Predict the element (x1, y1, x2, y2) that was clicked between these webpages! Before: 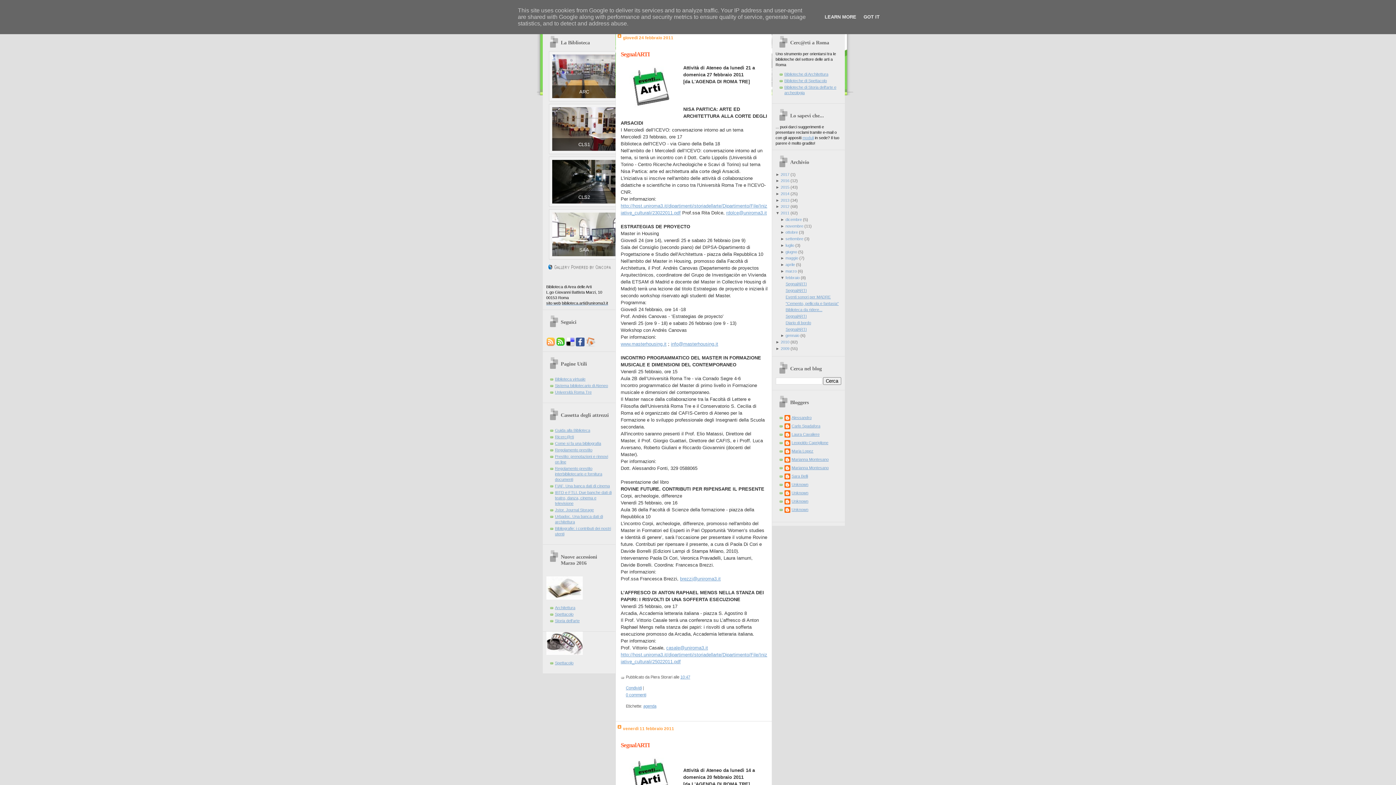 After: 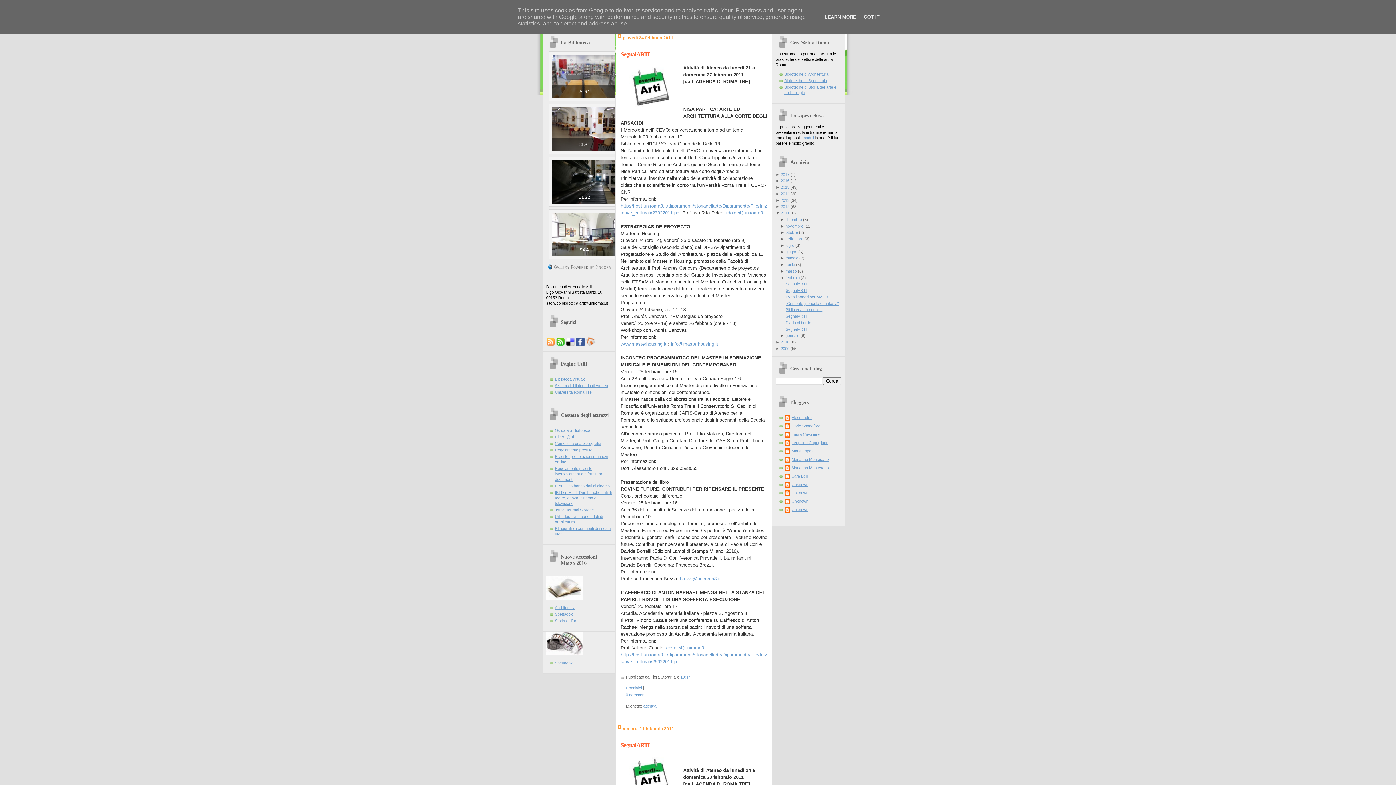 Action: bbox: (546, 301, 560, 305) label: sito web